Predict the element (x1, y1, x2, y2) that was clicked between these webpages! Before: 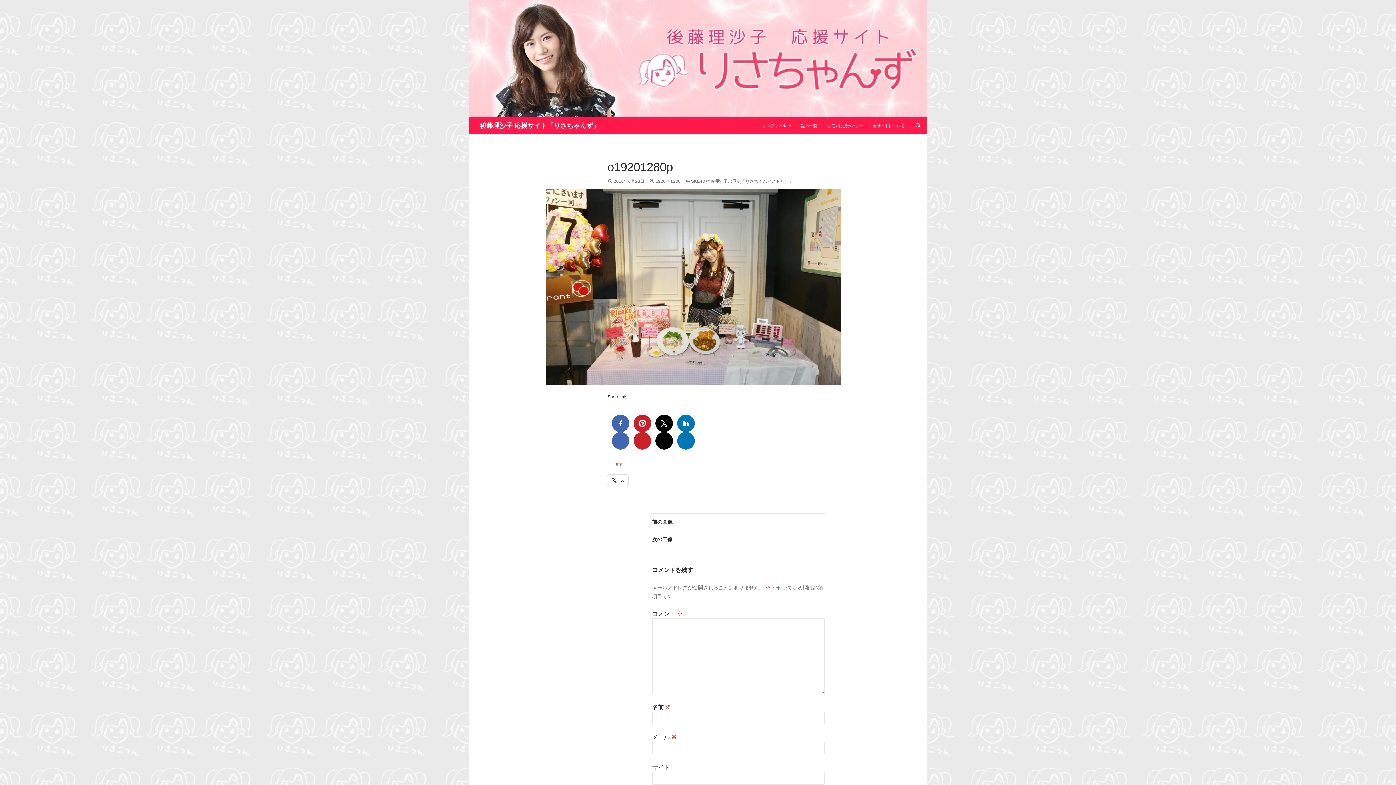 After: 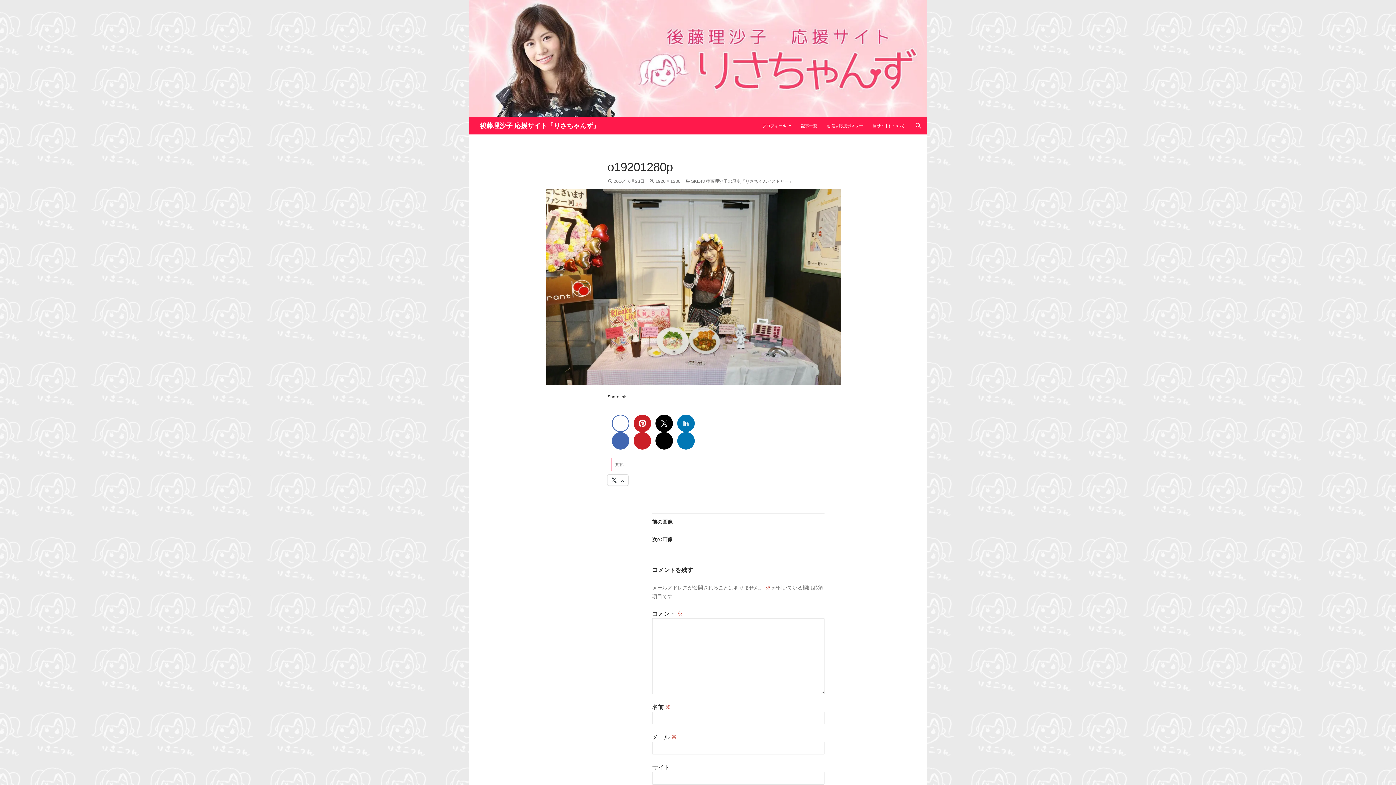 Action: label: 
 bbox: (612, 414, 629, 432)